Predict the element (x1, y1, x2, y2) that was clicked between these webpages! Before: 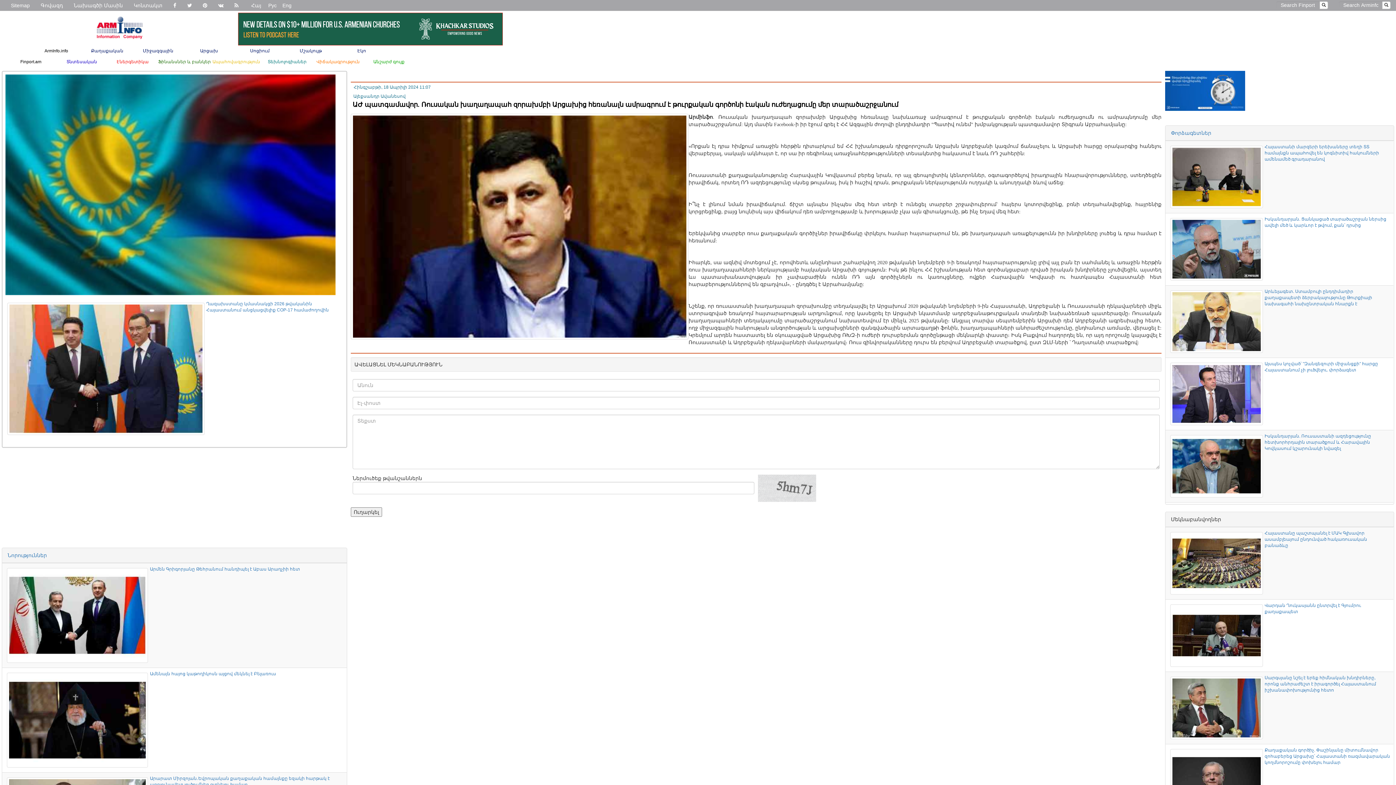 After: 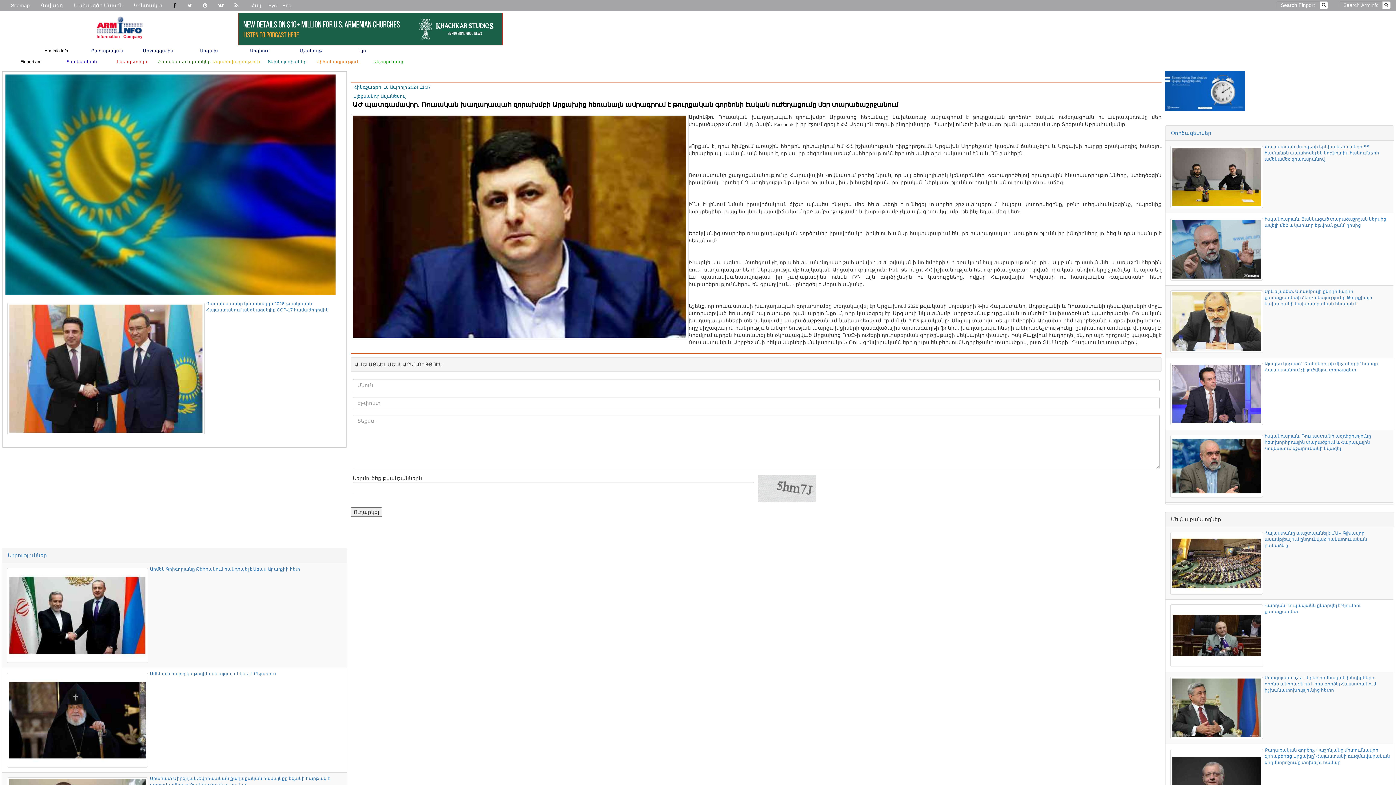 Action: bbox: (168, 0, 181, 10)